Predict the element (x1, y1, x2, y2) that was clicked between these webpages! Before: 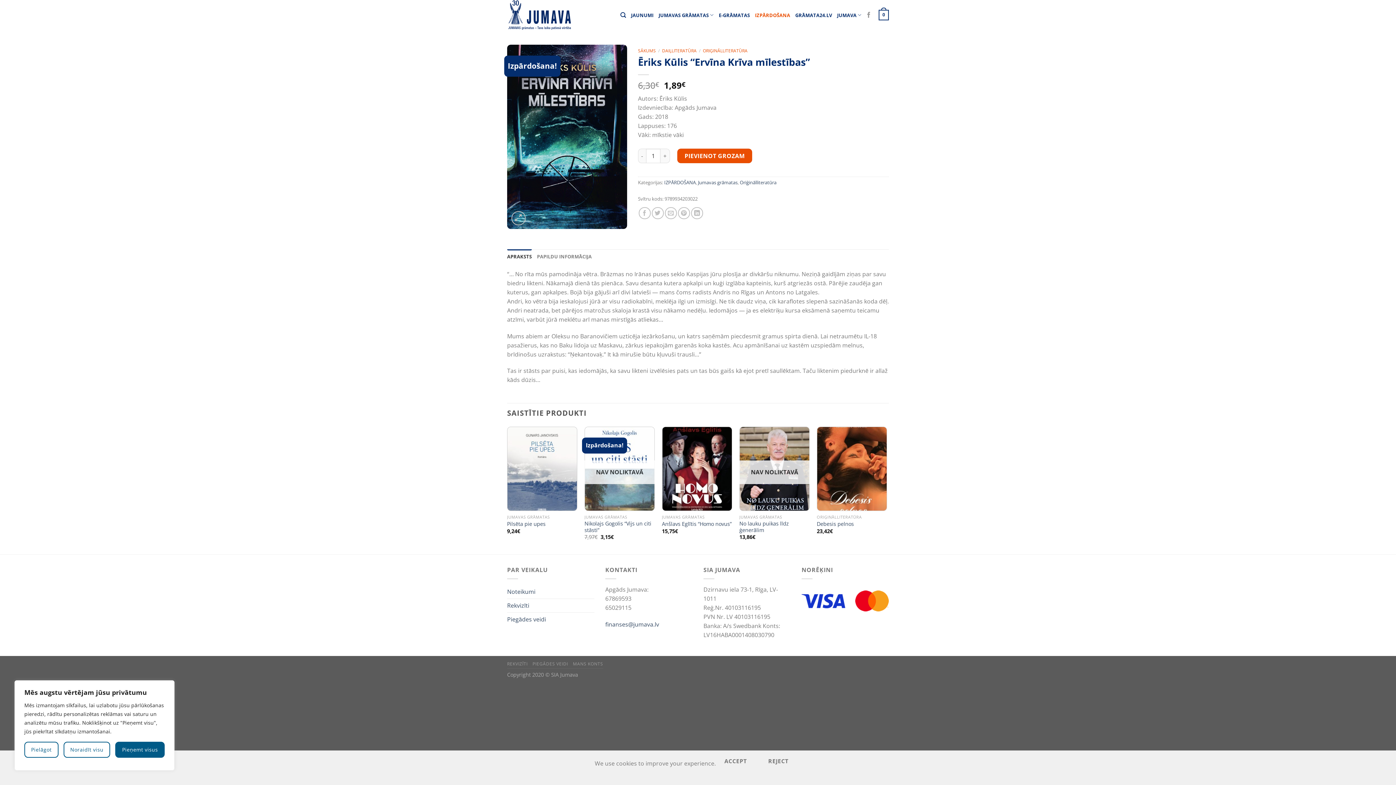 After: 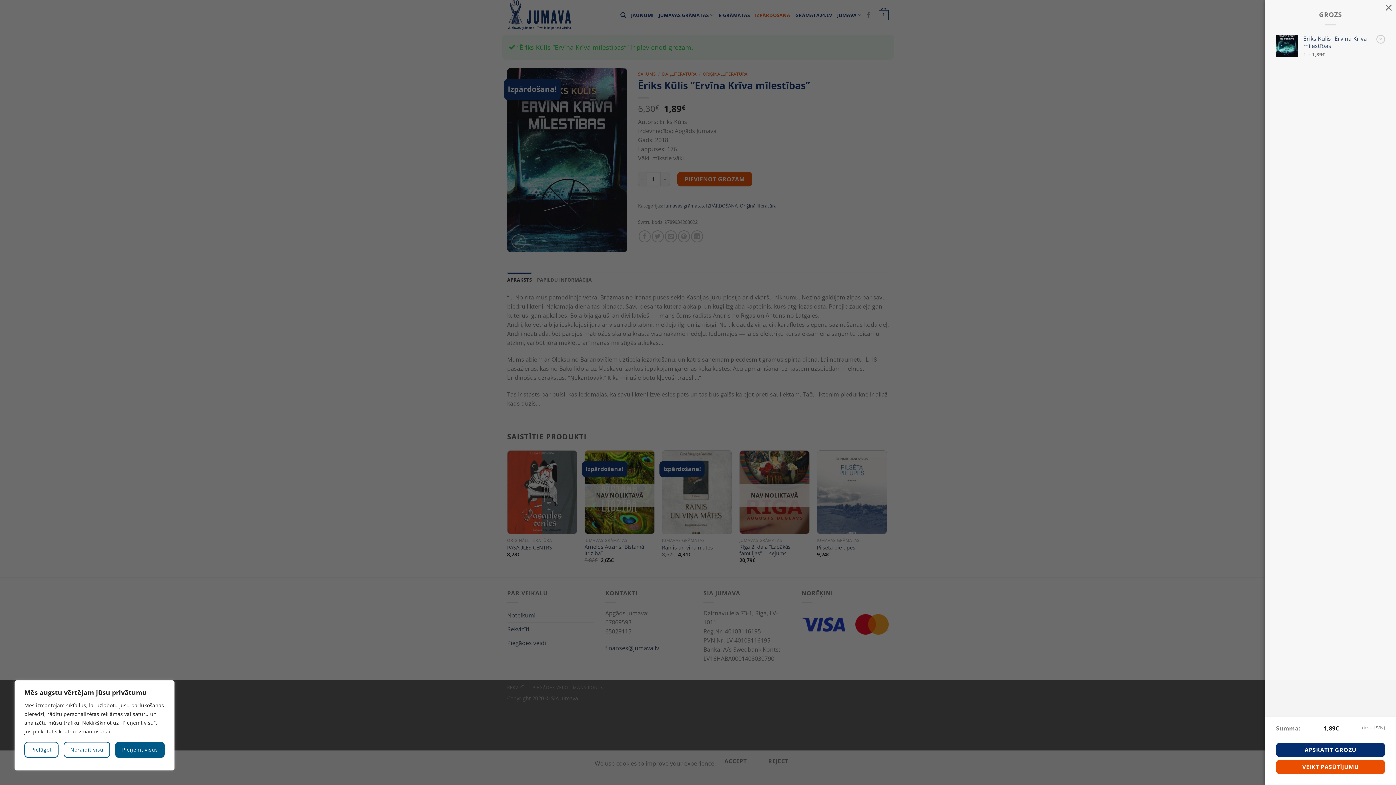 Action: label: PIEVIENOT GROZAM bbox: (677, 148, 752, 163)